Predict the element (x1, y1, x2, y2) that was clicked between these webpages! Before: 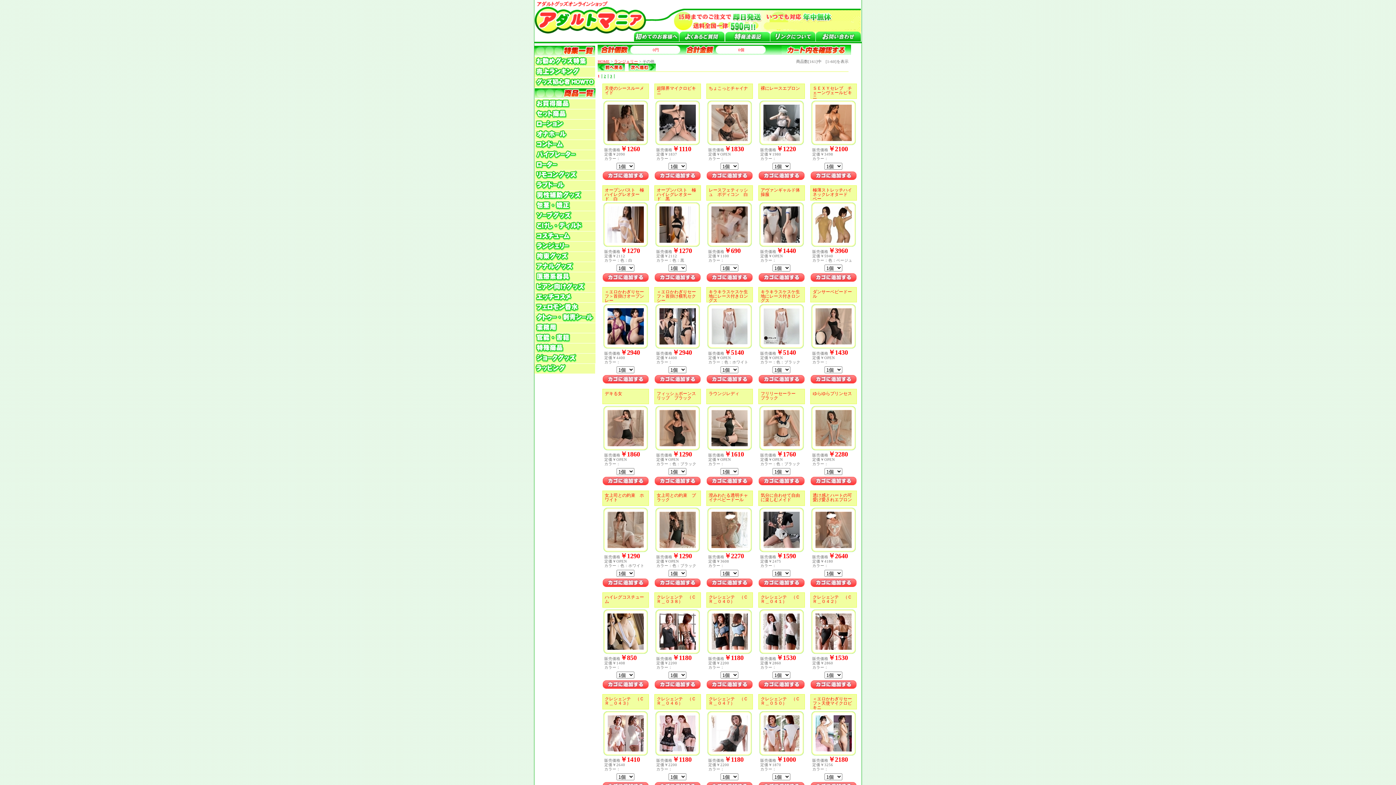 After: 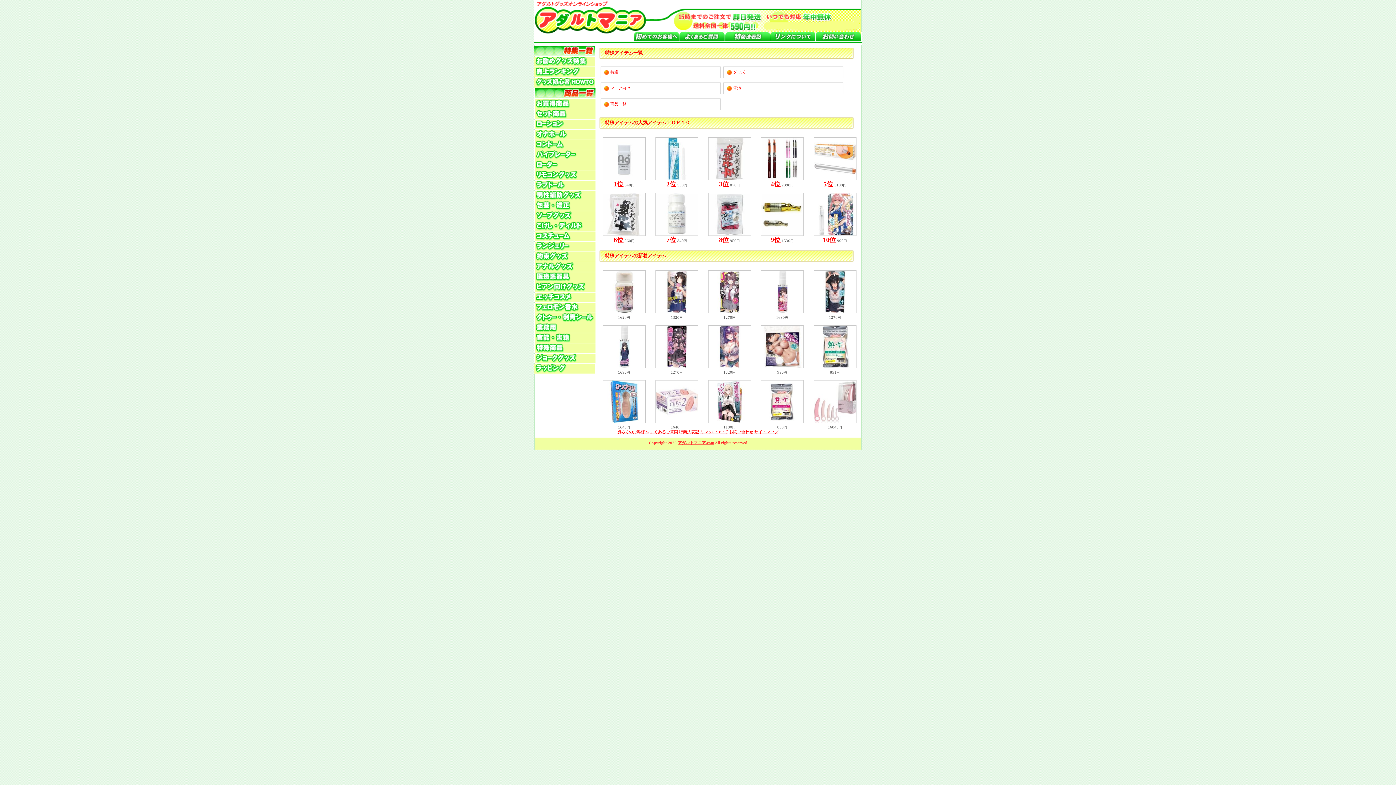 Action: bbox: (534, 350, 596, 354)